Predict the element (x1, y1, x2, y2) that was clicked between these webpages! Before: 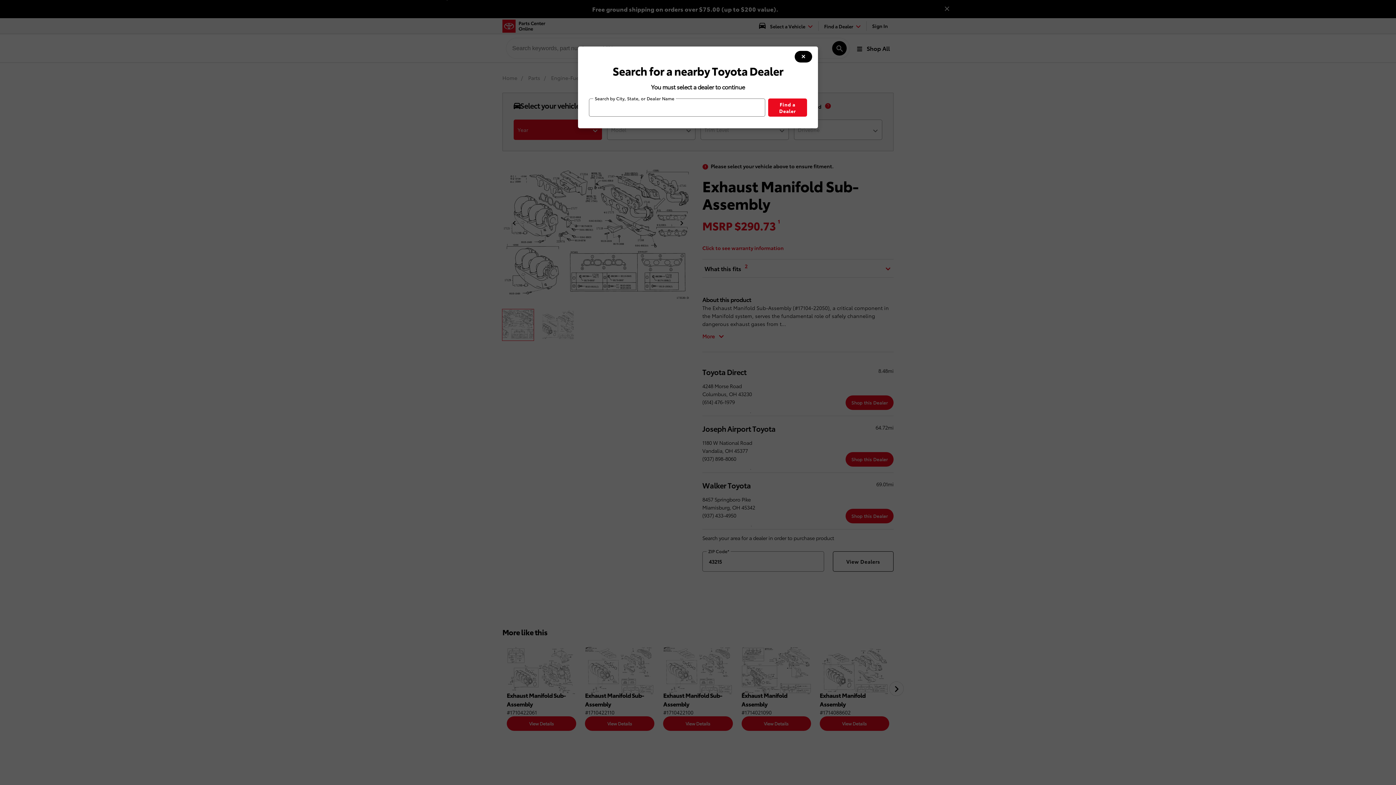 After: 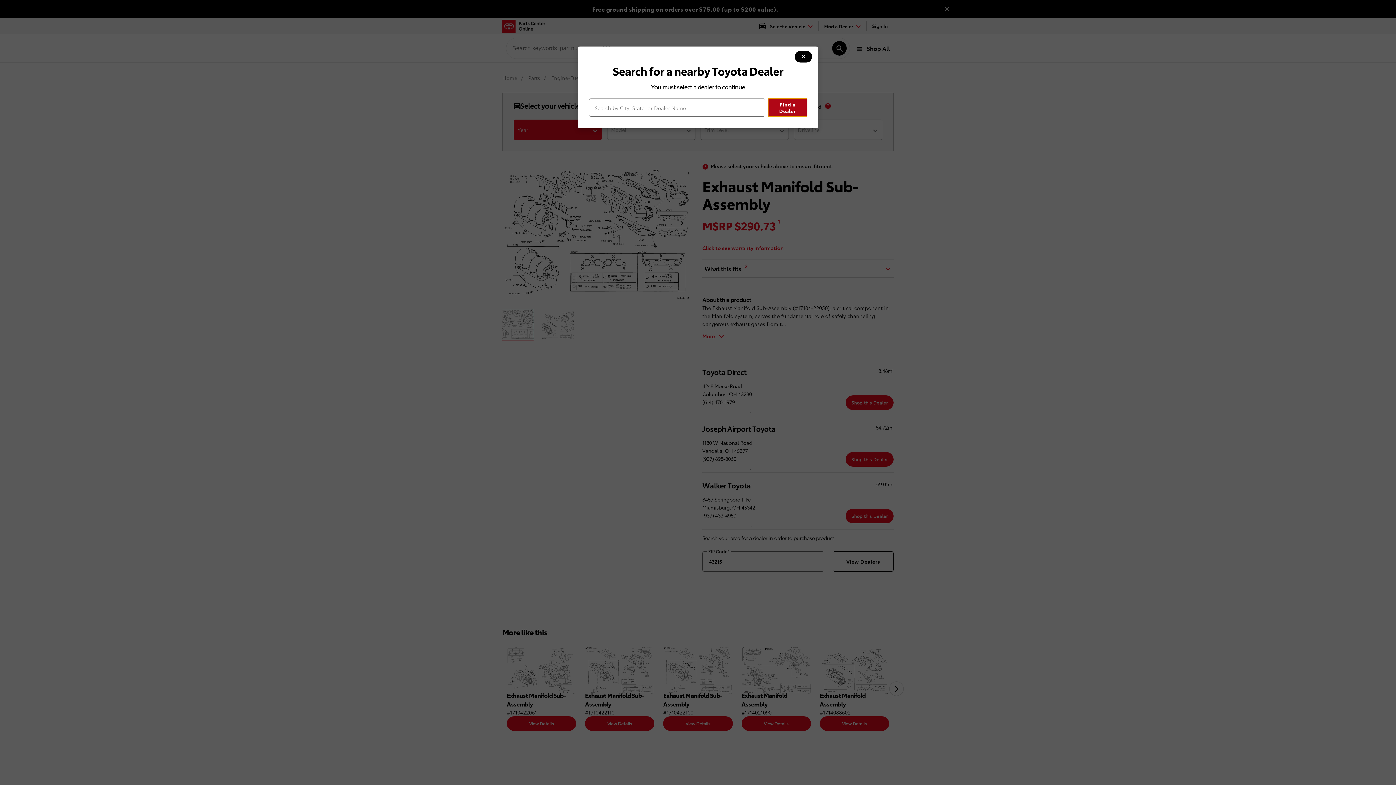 Action: bbox: (768, 98, 807, 116) label: Find a Dealer